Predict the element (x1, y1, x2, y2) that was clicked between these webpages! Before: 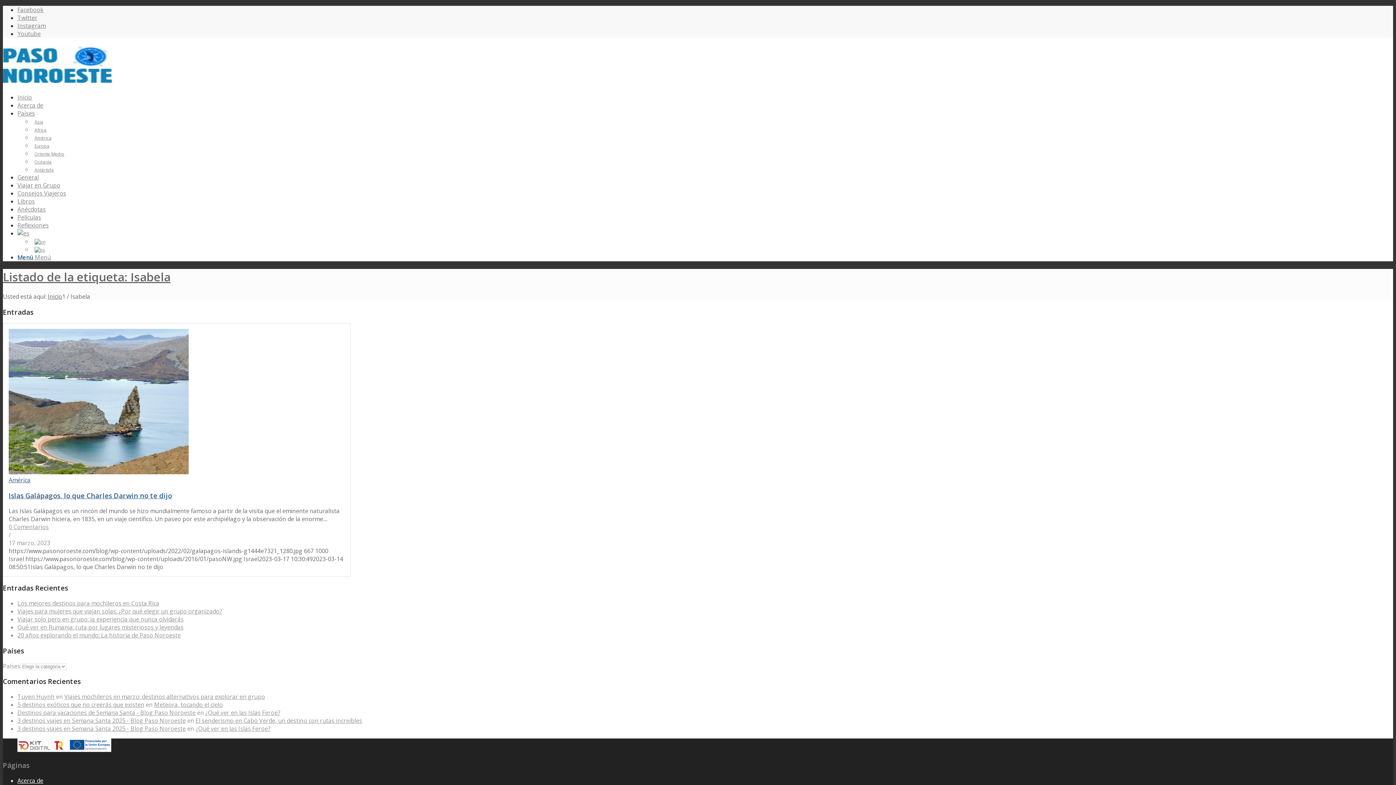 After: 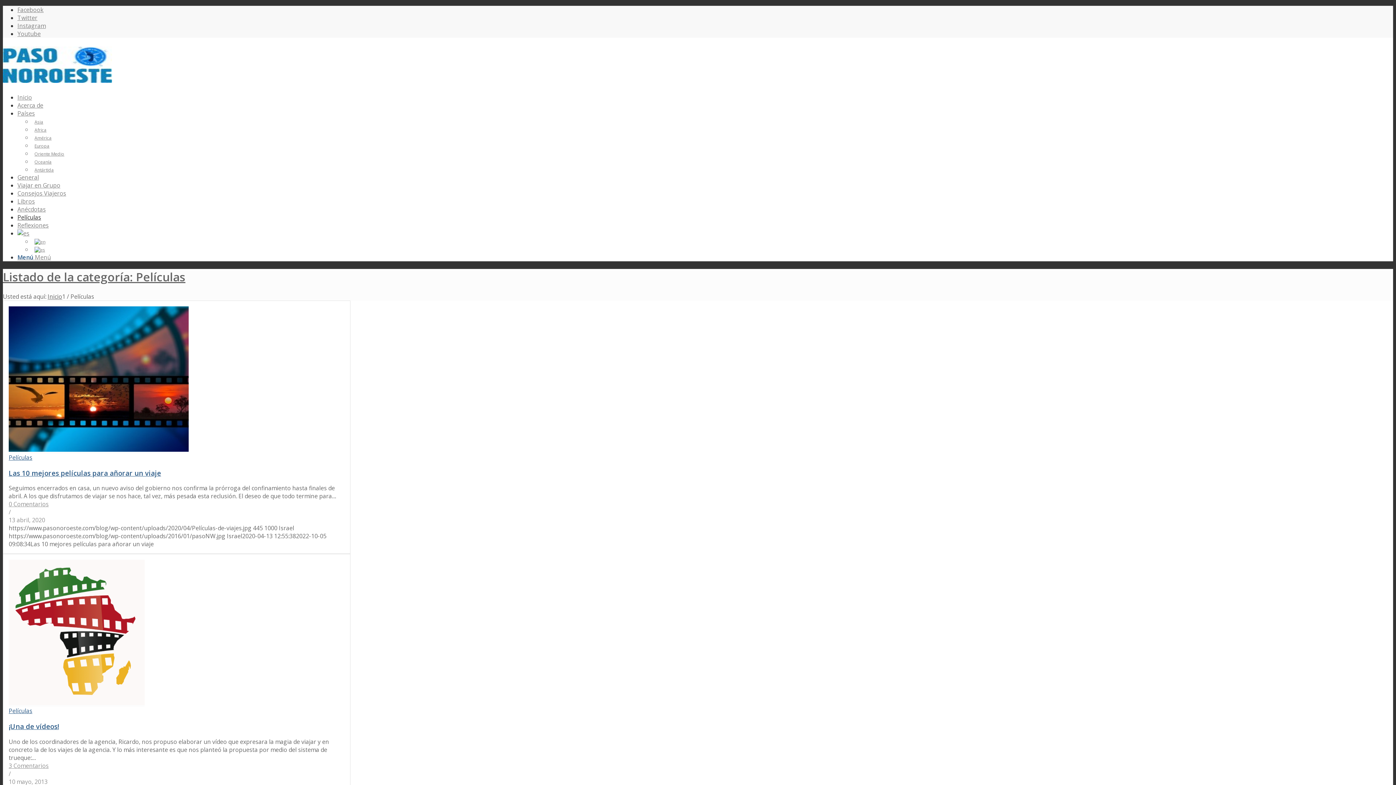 Action: bbox: (17, 213, 41, 221) label: Películas